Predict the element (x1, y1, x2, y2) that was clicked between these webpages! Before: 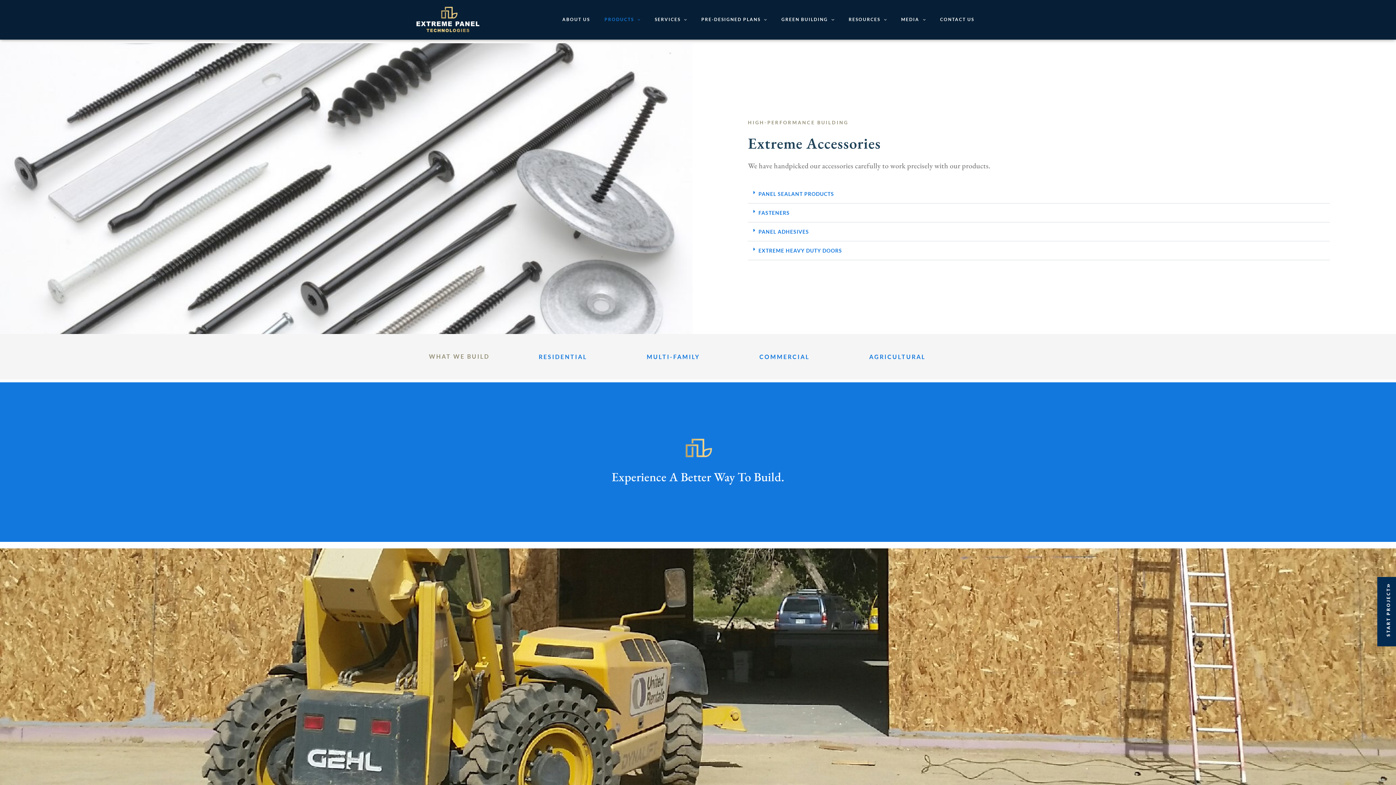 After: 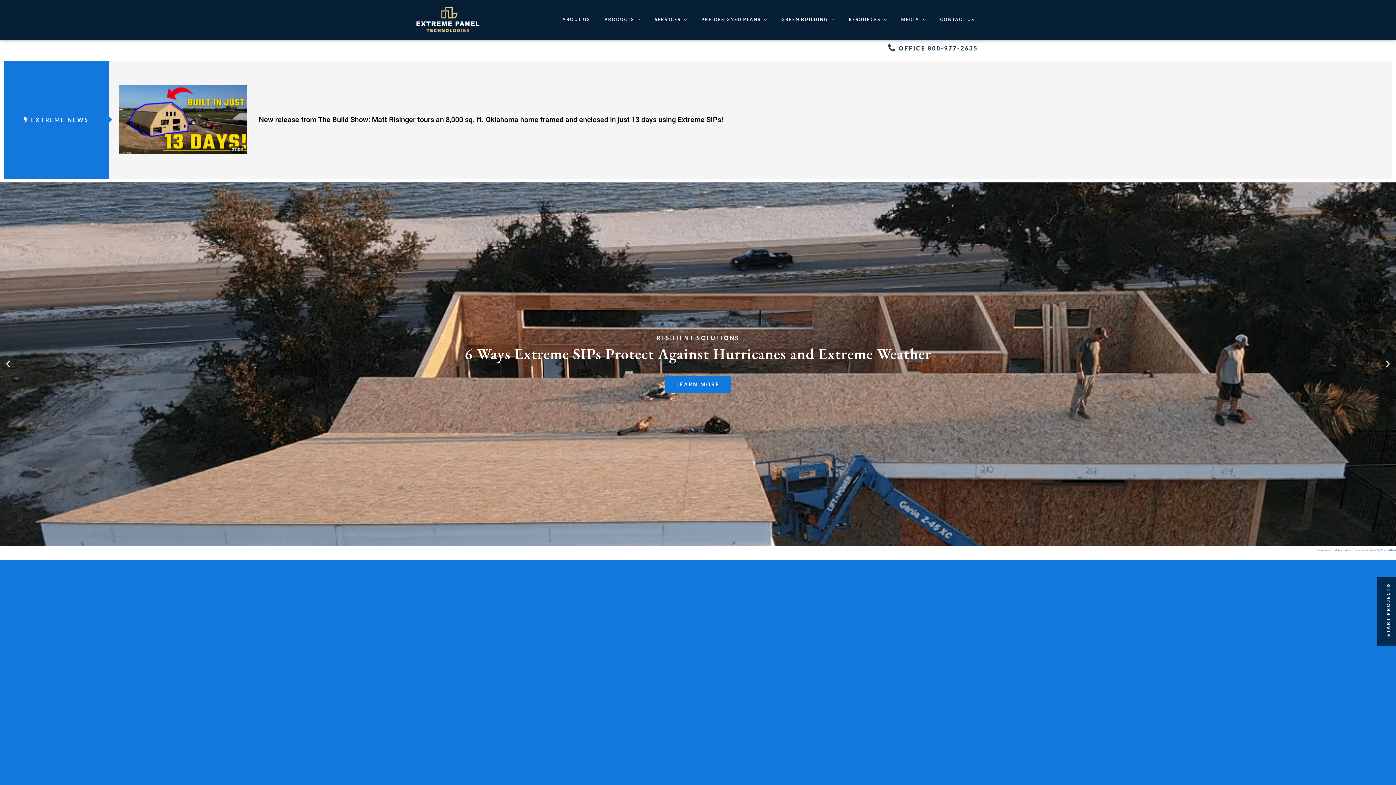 Action: bbox: (414, 15, 480, 22)